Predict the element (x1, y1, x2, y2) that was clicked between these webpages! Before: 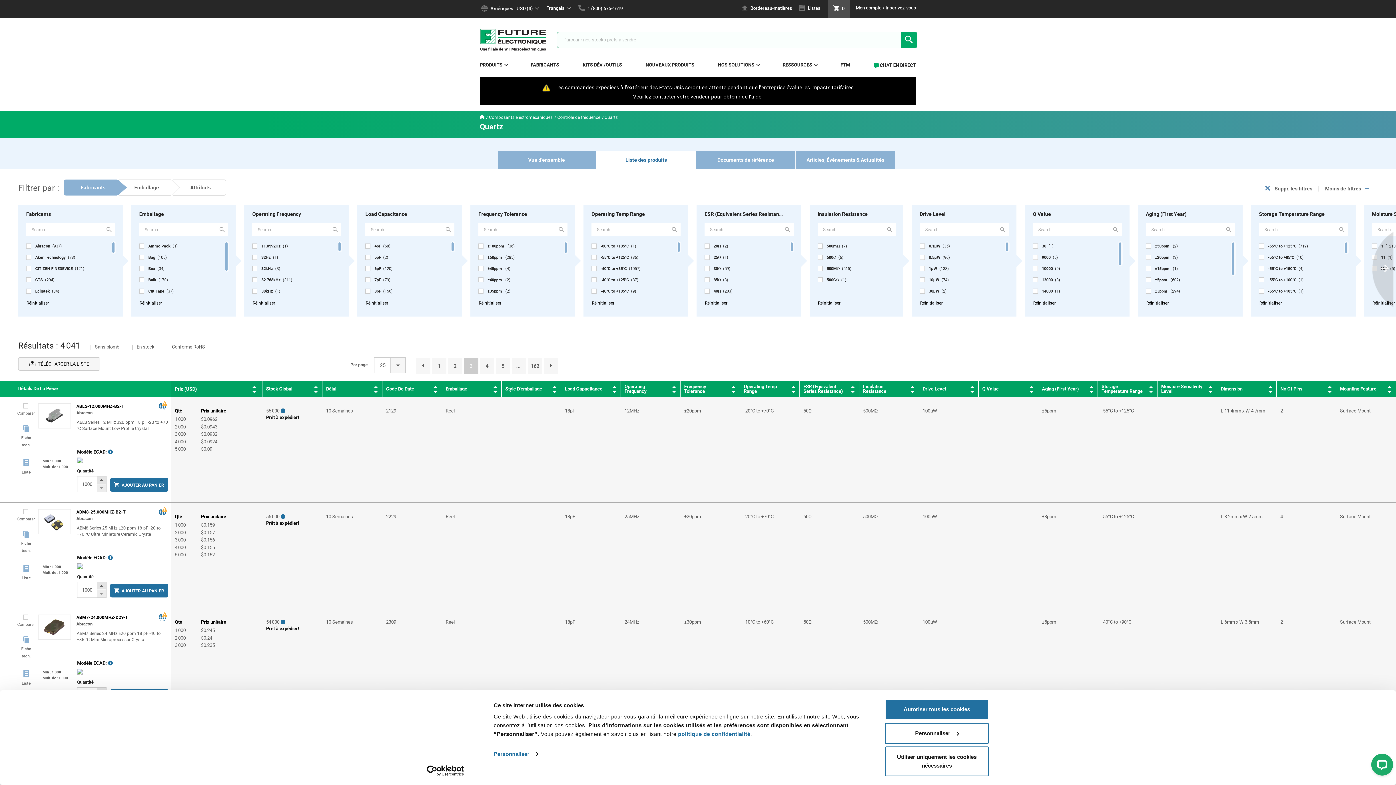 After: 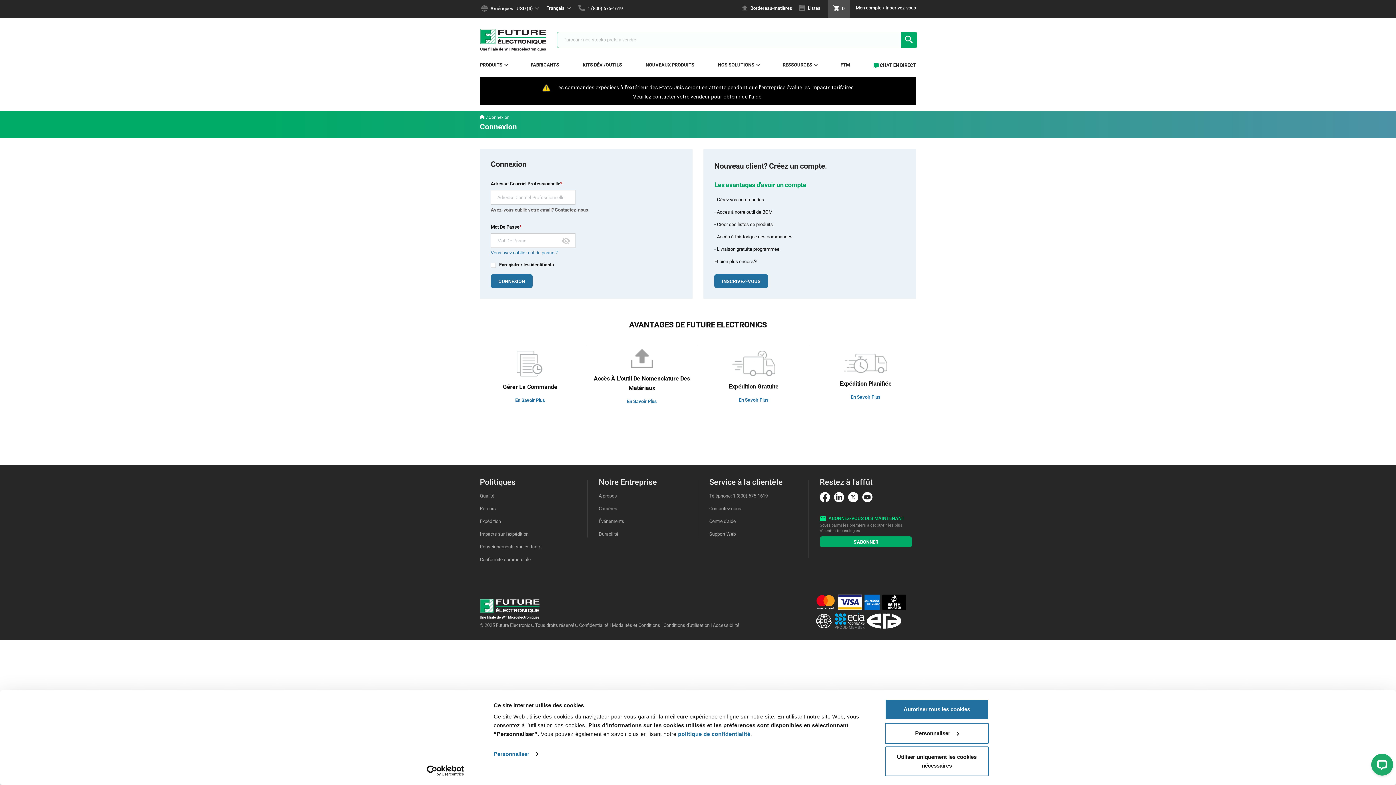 Action: label: Liste bbox: (17, 459, 35, 475)